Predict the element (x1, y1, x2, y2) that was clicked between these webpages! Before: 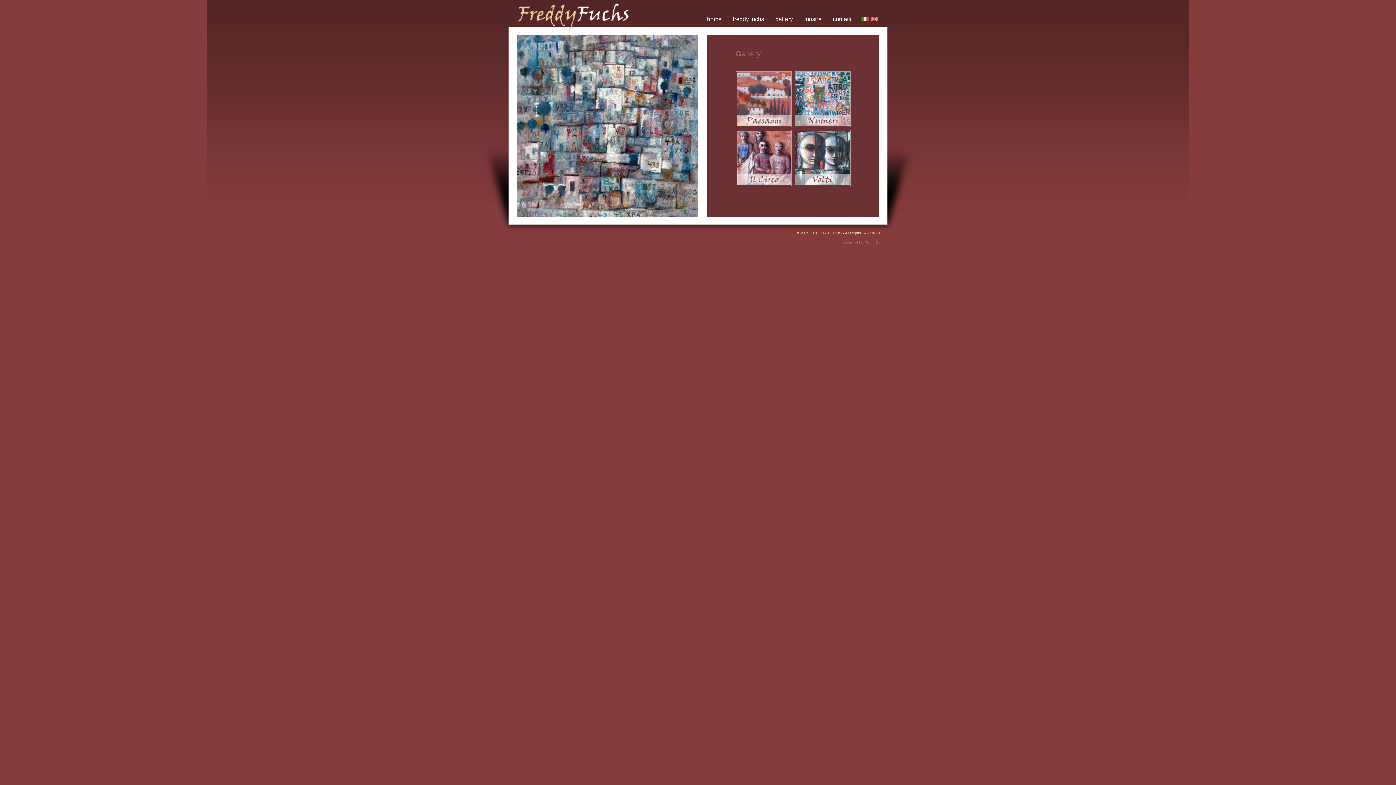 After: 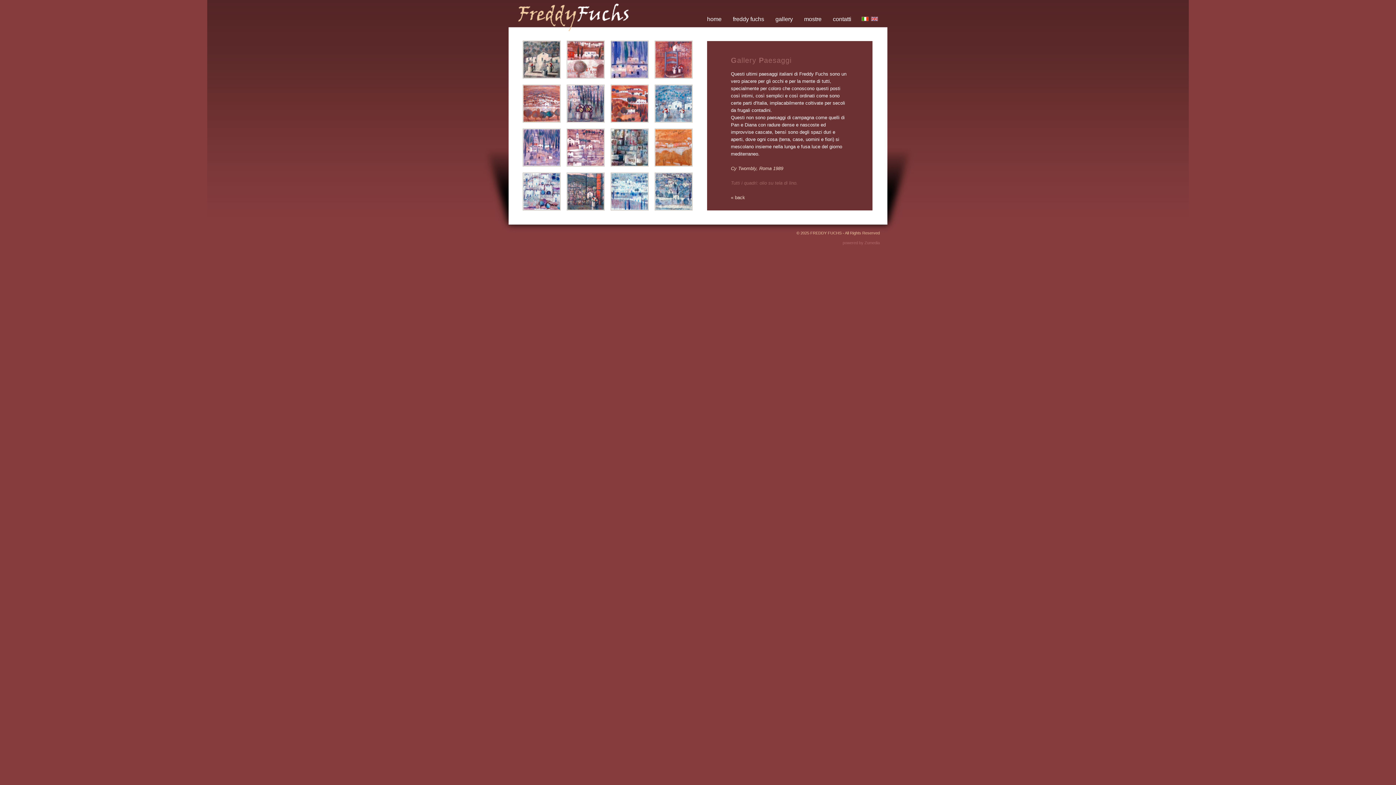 Action: bbox: (735, 122, 791, 128)